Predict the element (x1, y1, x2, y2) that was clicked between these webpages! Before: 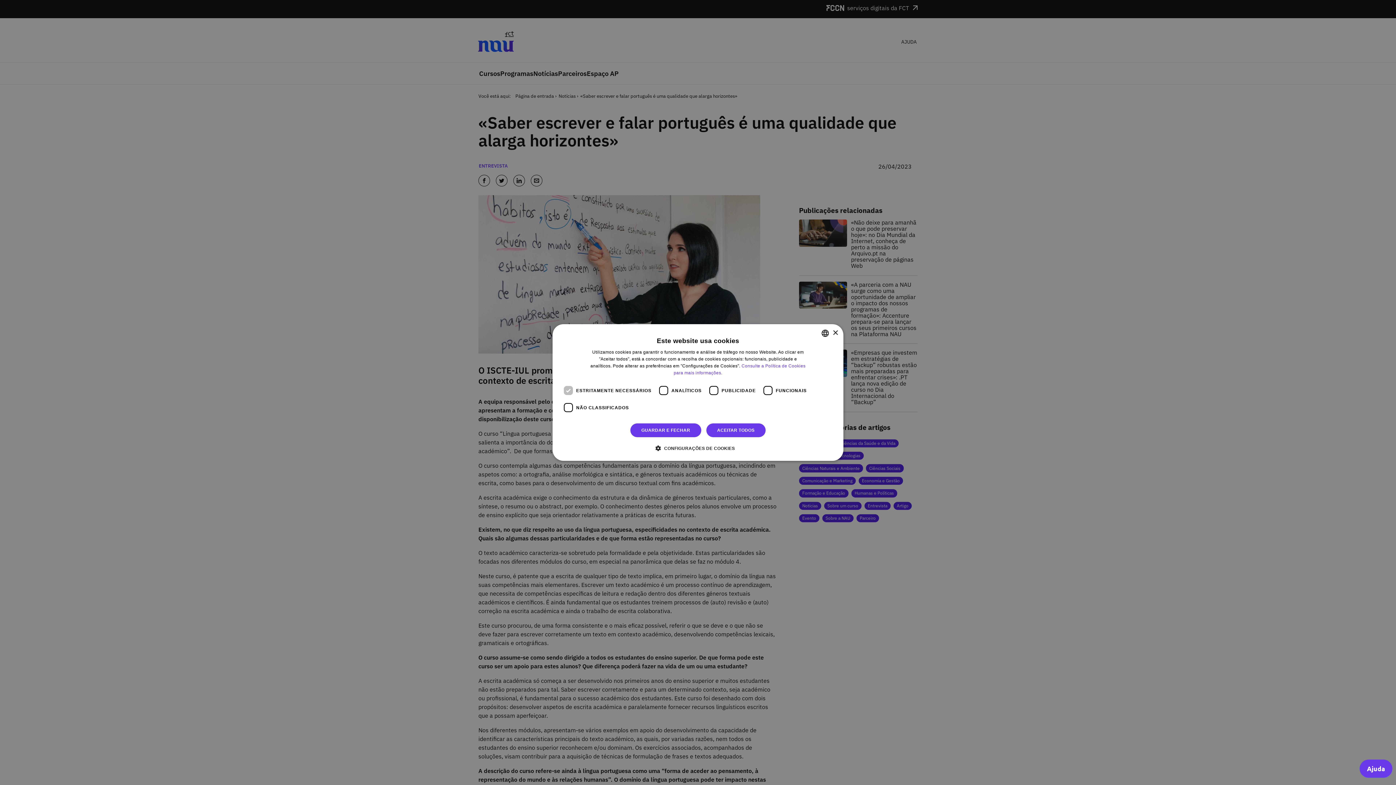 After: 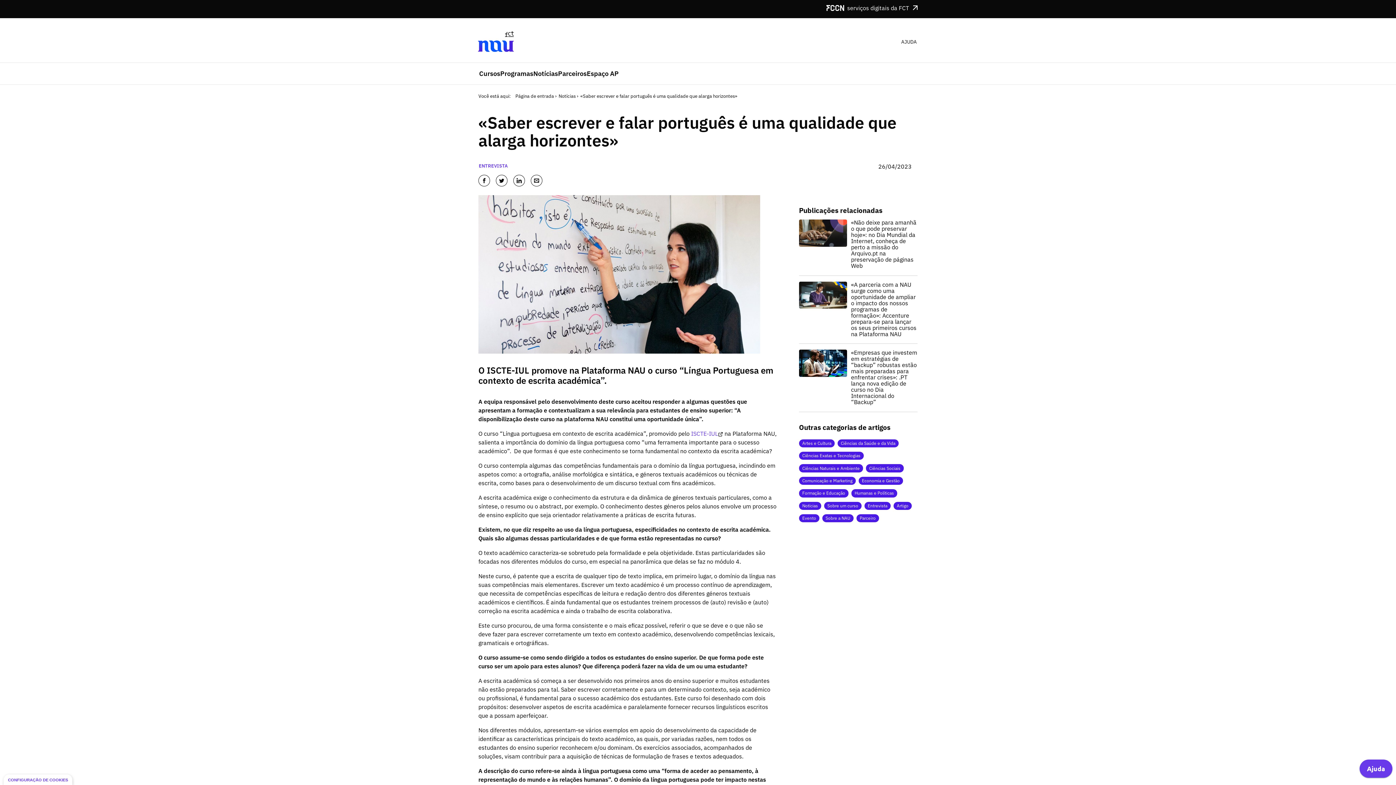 Action: bbox: (706, 423, 765, 437) label: ACEITAR TODOS